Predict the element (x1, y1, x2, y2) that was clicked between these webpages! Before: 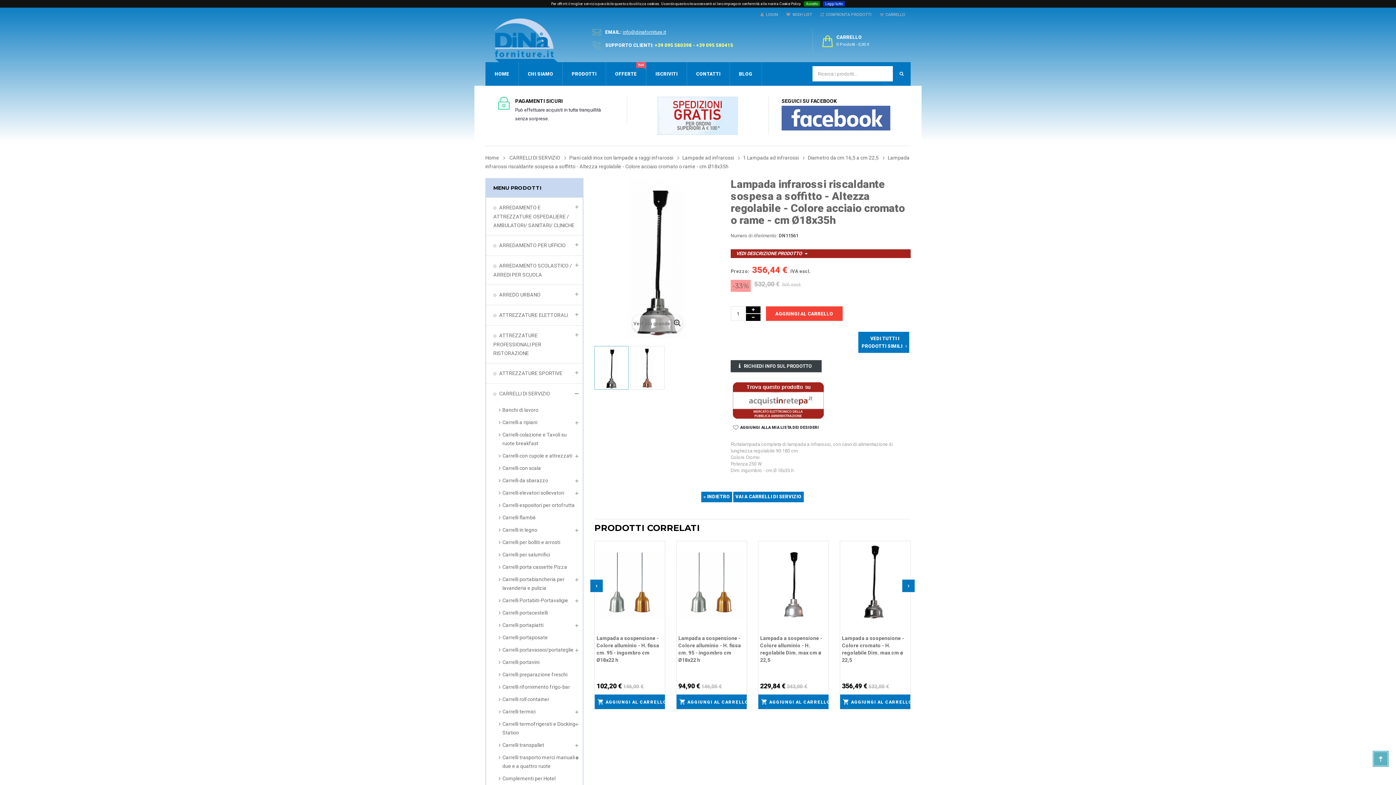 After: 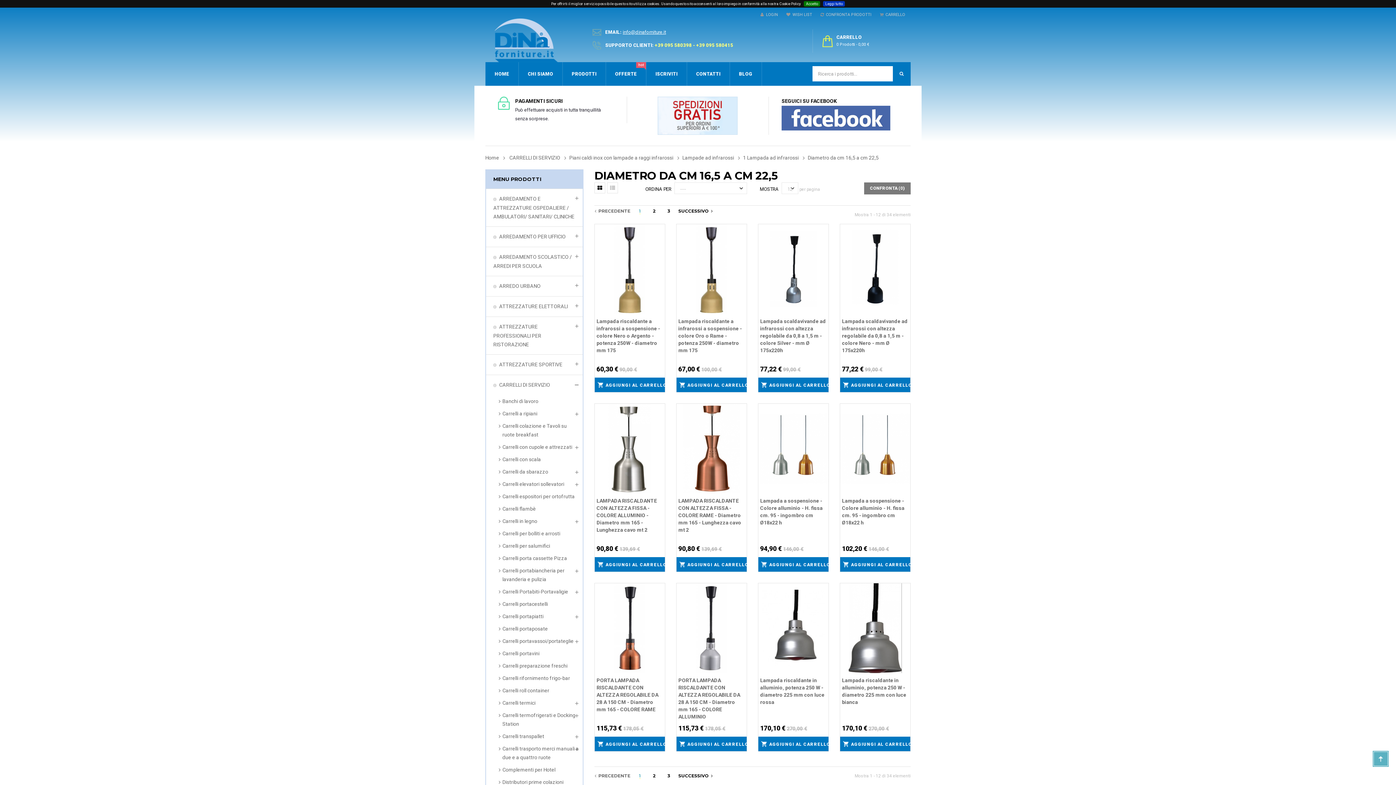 Action: bbox: (808, 153, 888, 162) label: Diametro da cm 16,5 a cm 22,5